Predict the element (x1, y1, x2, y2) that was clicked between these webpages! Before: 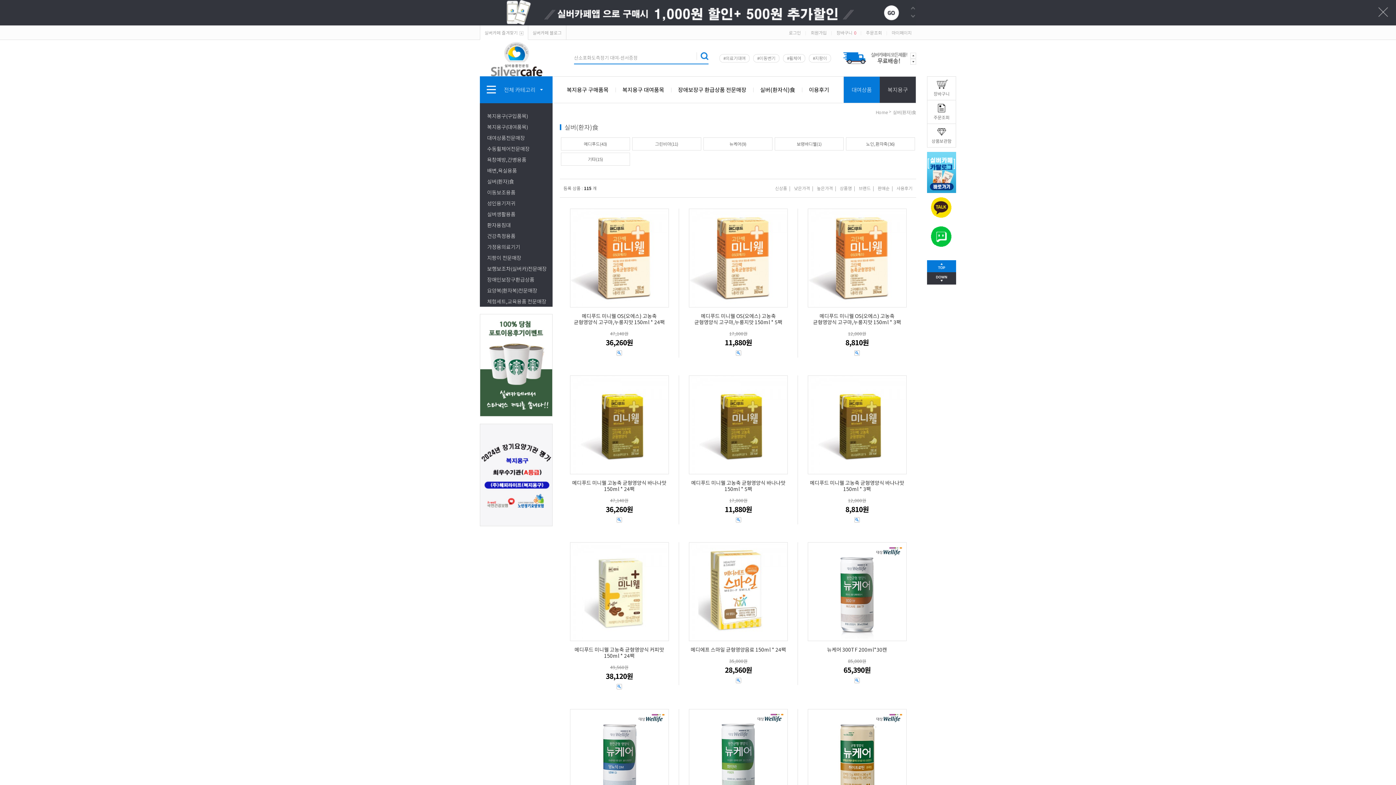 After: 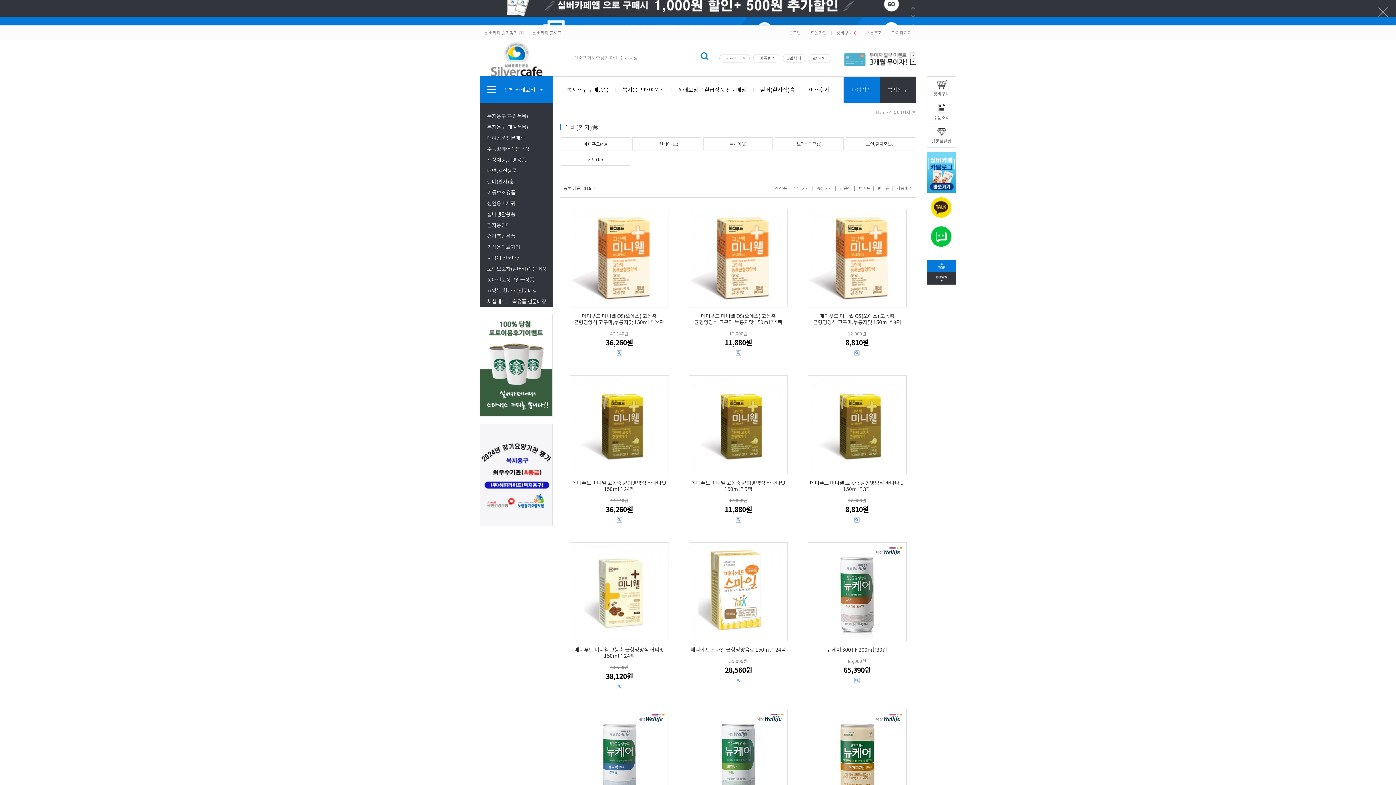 Action: bbox: (910, 58, 916, 64)